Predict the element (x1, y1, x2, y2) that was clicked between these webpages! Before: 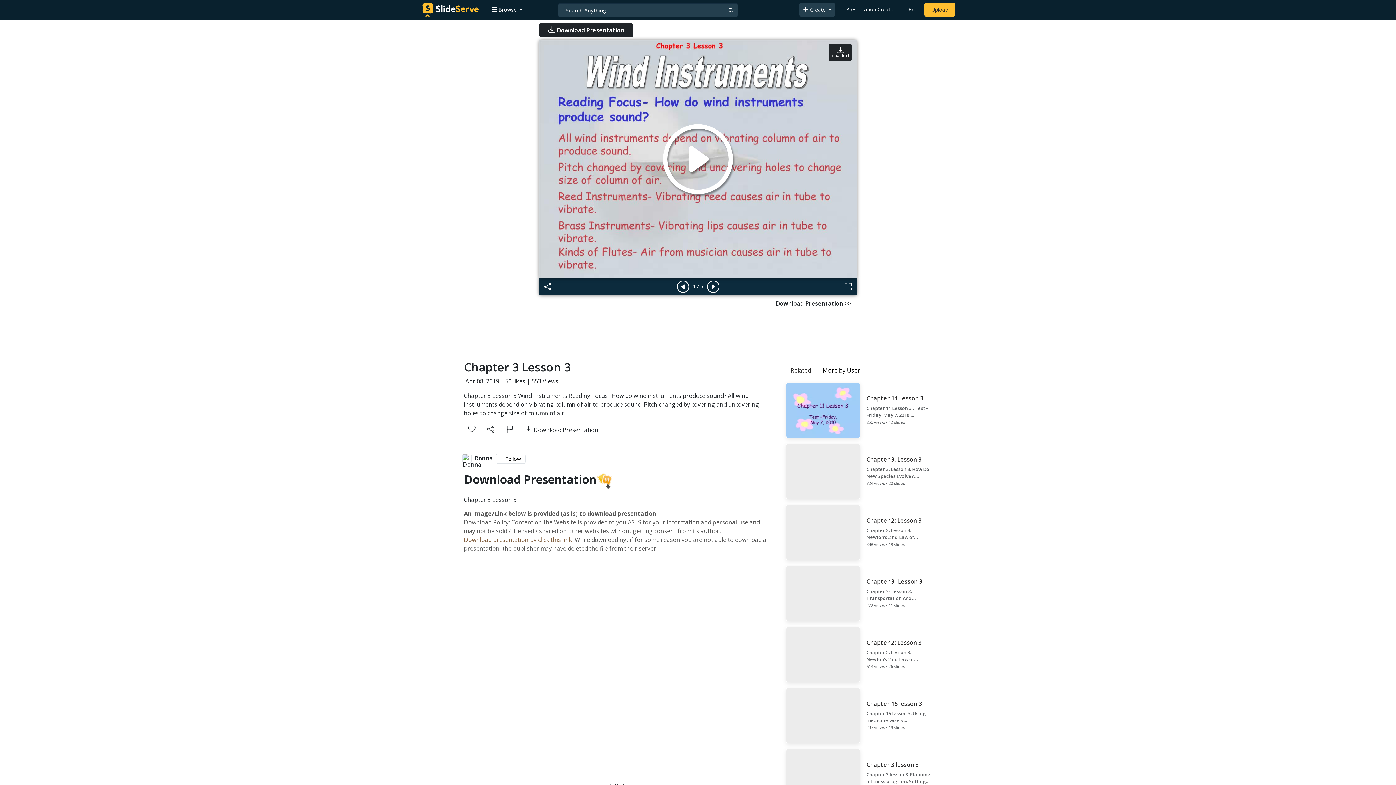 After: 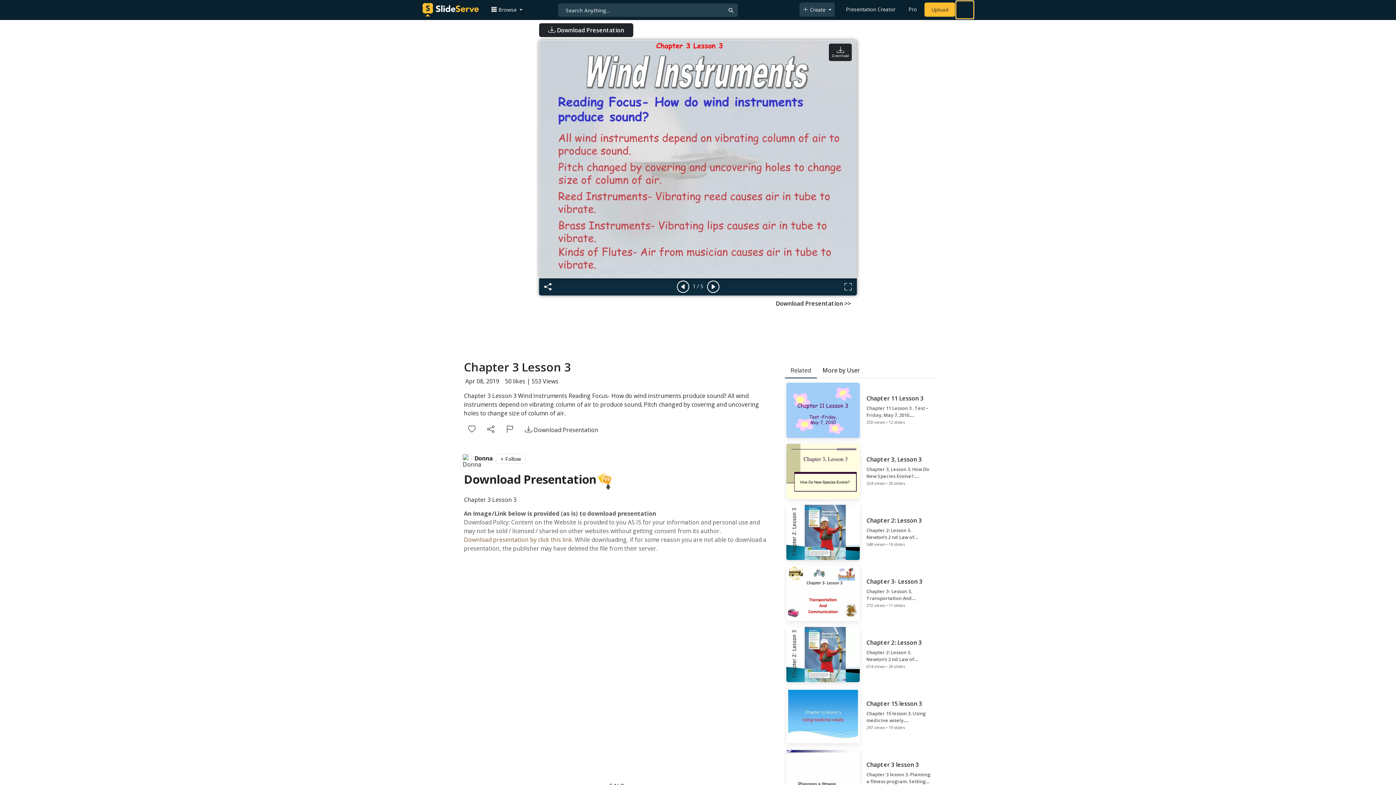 Action: bbox: (956, 1, 973, 18) label: Login to SlideServe